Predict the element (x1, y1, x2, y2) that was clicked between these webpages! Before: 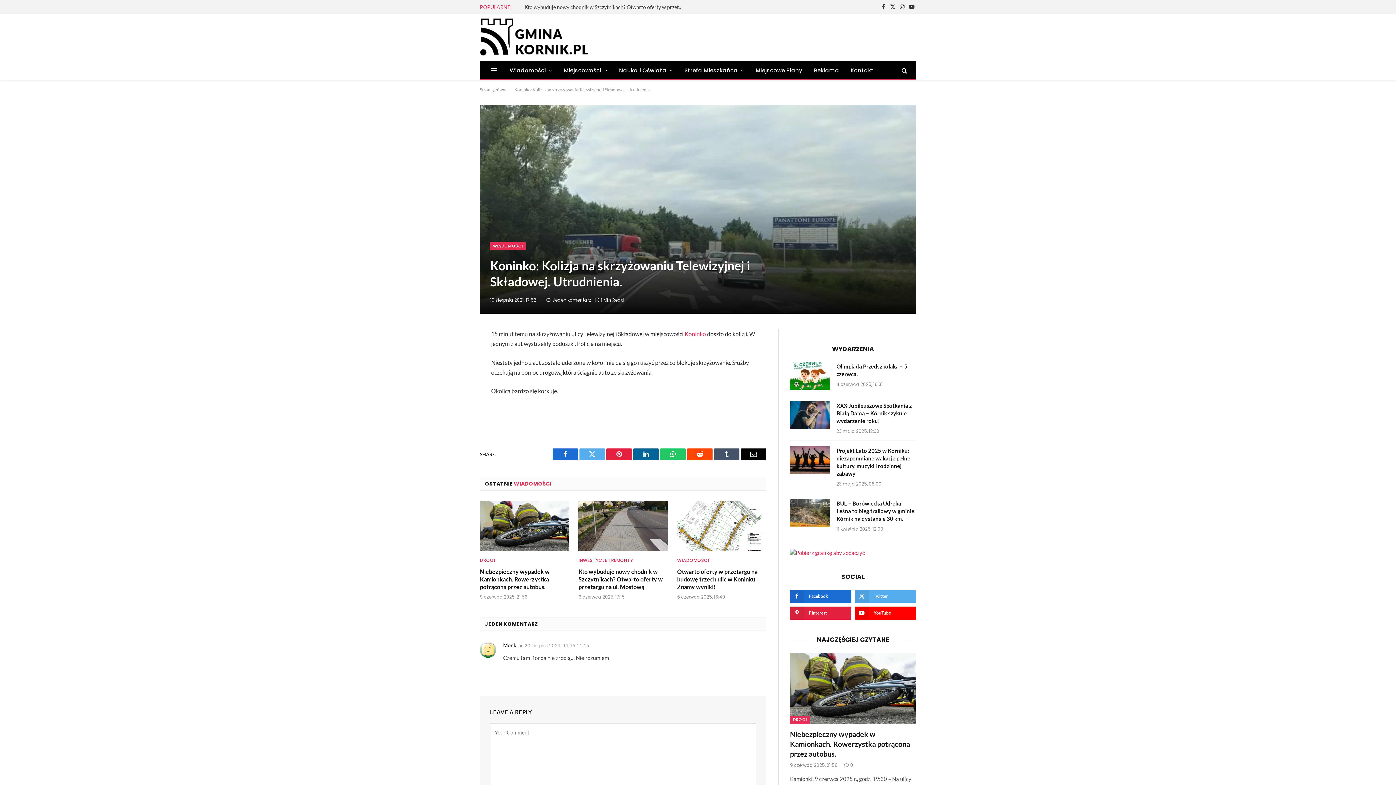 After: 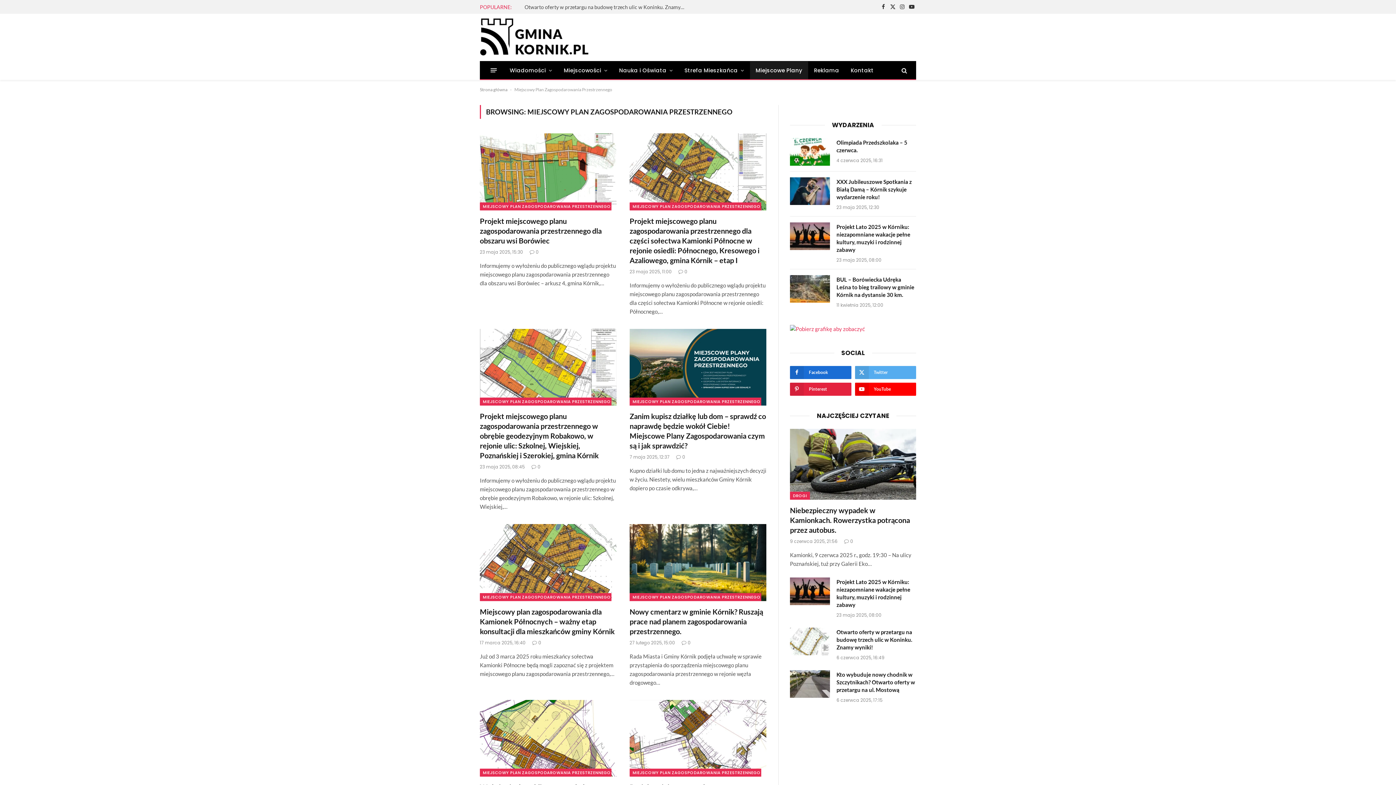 Action: label: Miejscowe Plany bbox: (750, 61, 808, 79)